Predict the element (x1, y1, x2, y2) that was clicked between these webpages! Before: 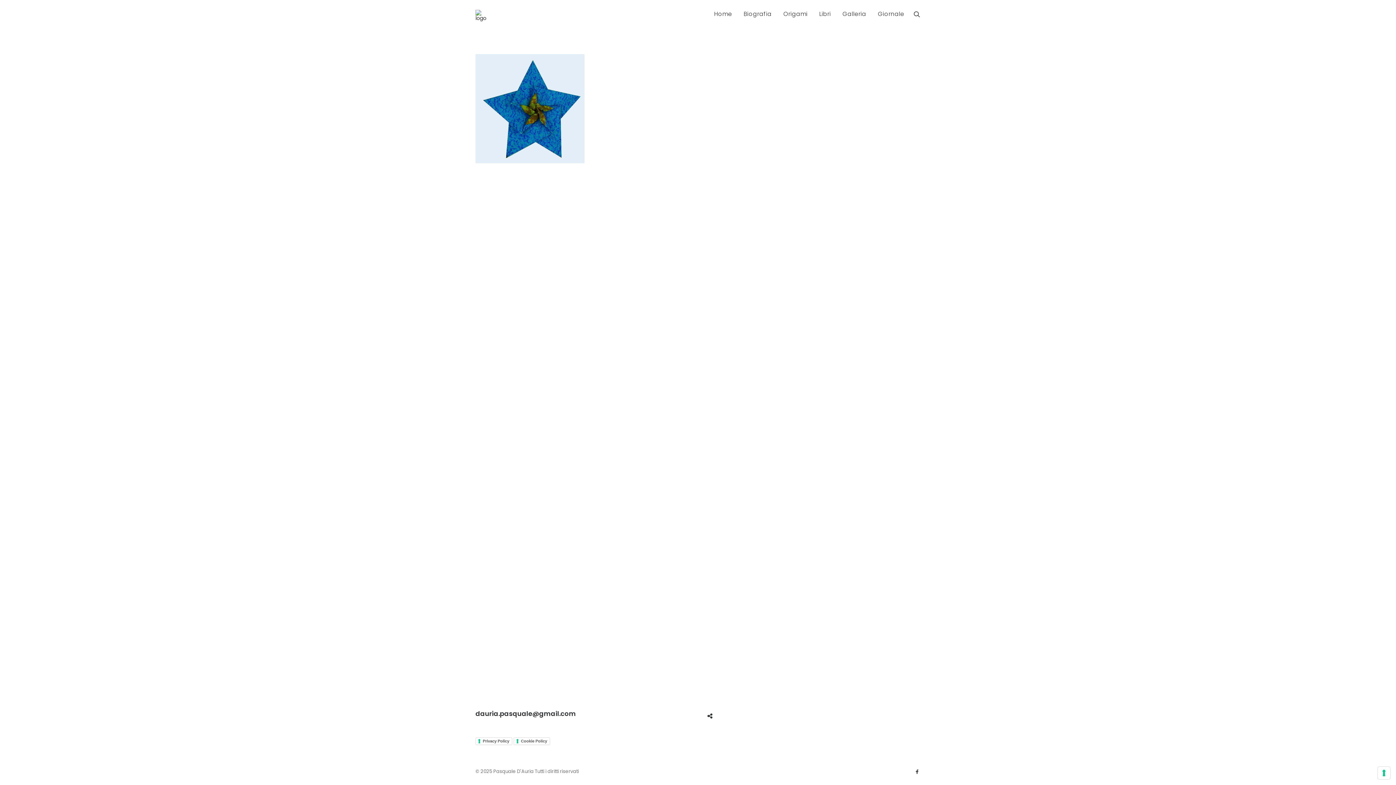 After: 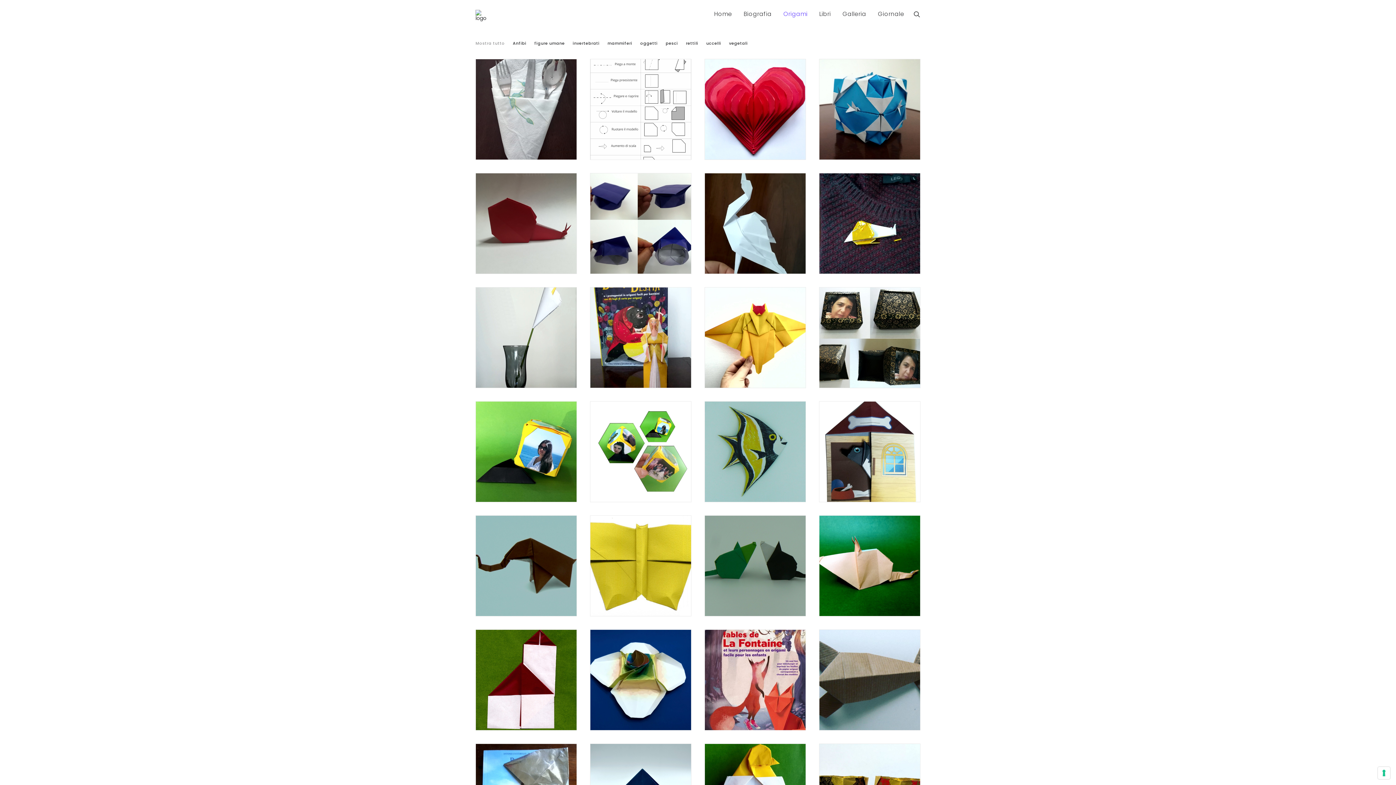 Action: label: Origami bbox: (778, 0, 812, 28)